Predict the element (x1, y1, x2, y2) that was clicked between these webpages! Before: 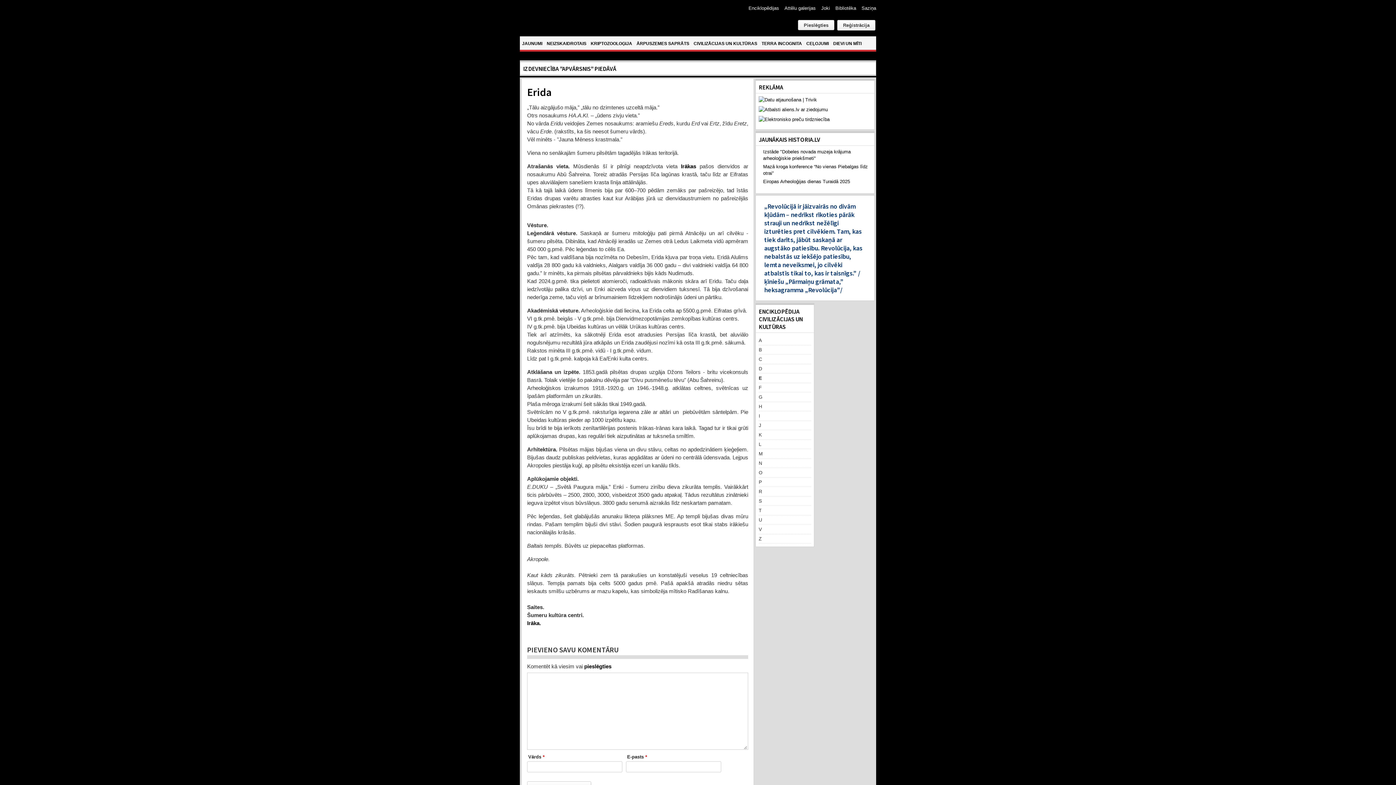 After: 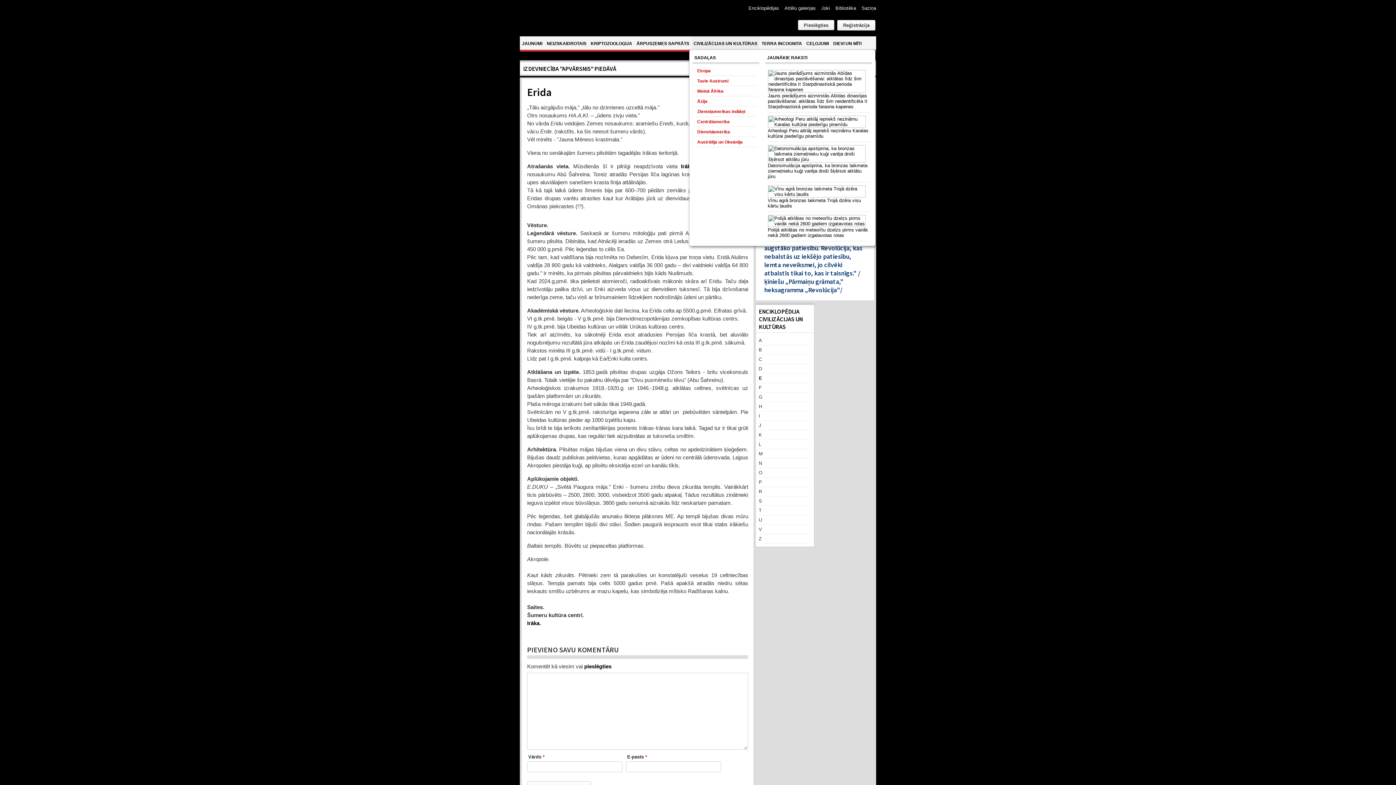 Action: bbox: (691, 36, 759, 49) label: CIVILIZĀCIJAS UN KULTŪRAS